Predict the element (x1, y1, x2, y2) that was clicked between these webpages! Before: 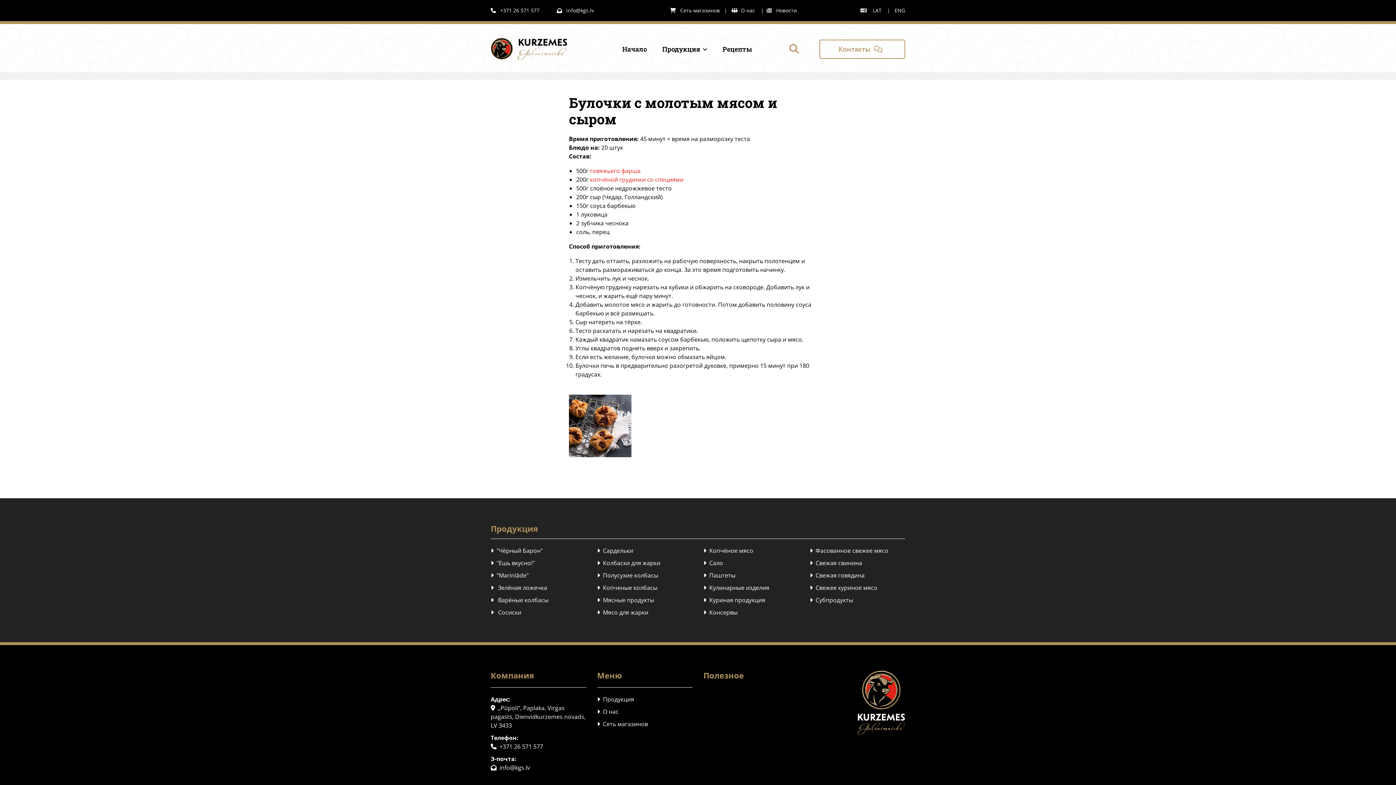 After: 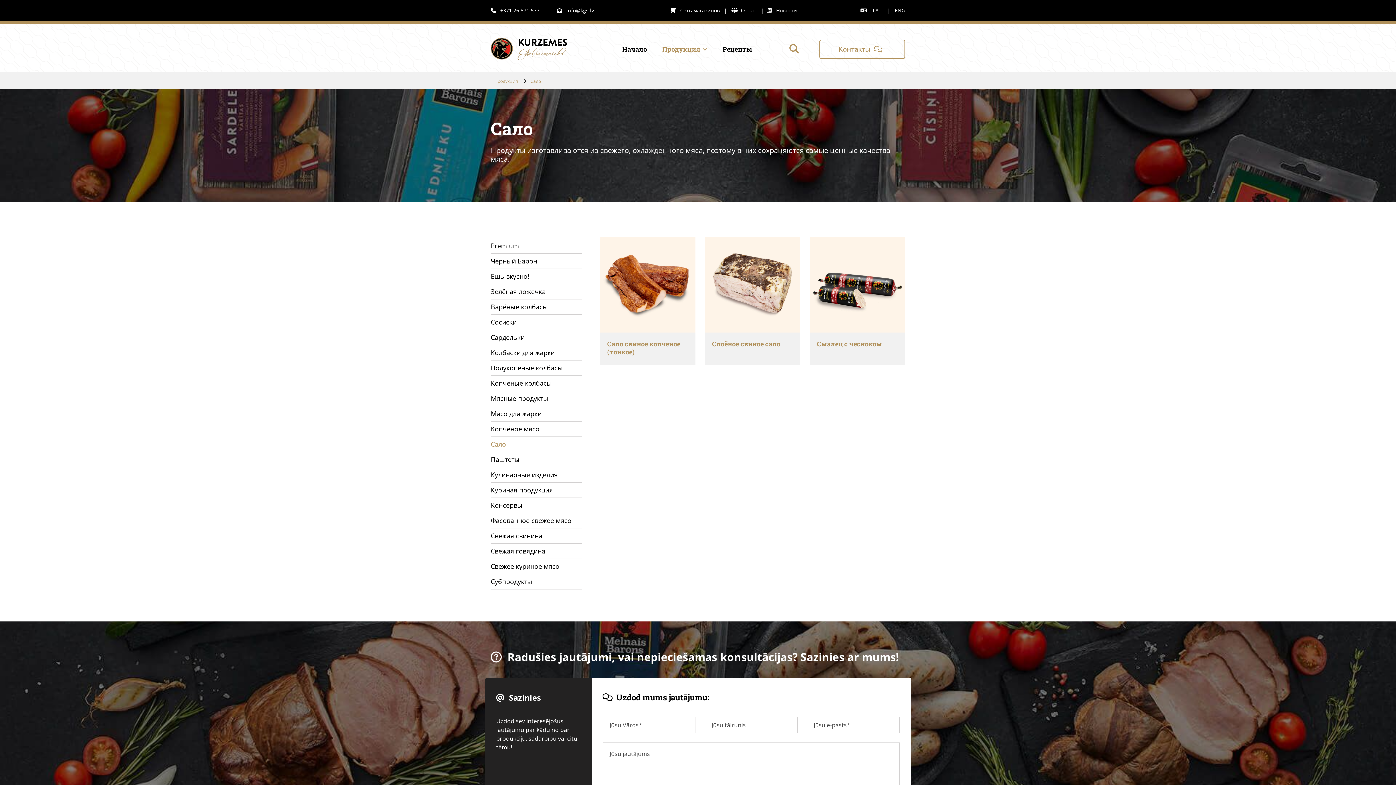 Action: label:   Сало bbox: (703, 559, 723, 567)